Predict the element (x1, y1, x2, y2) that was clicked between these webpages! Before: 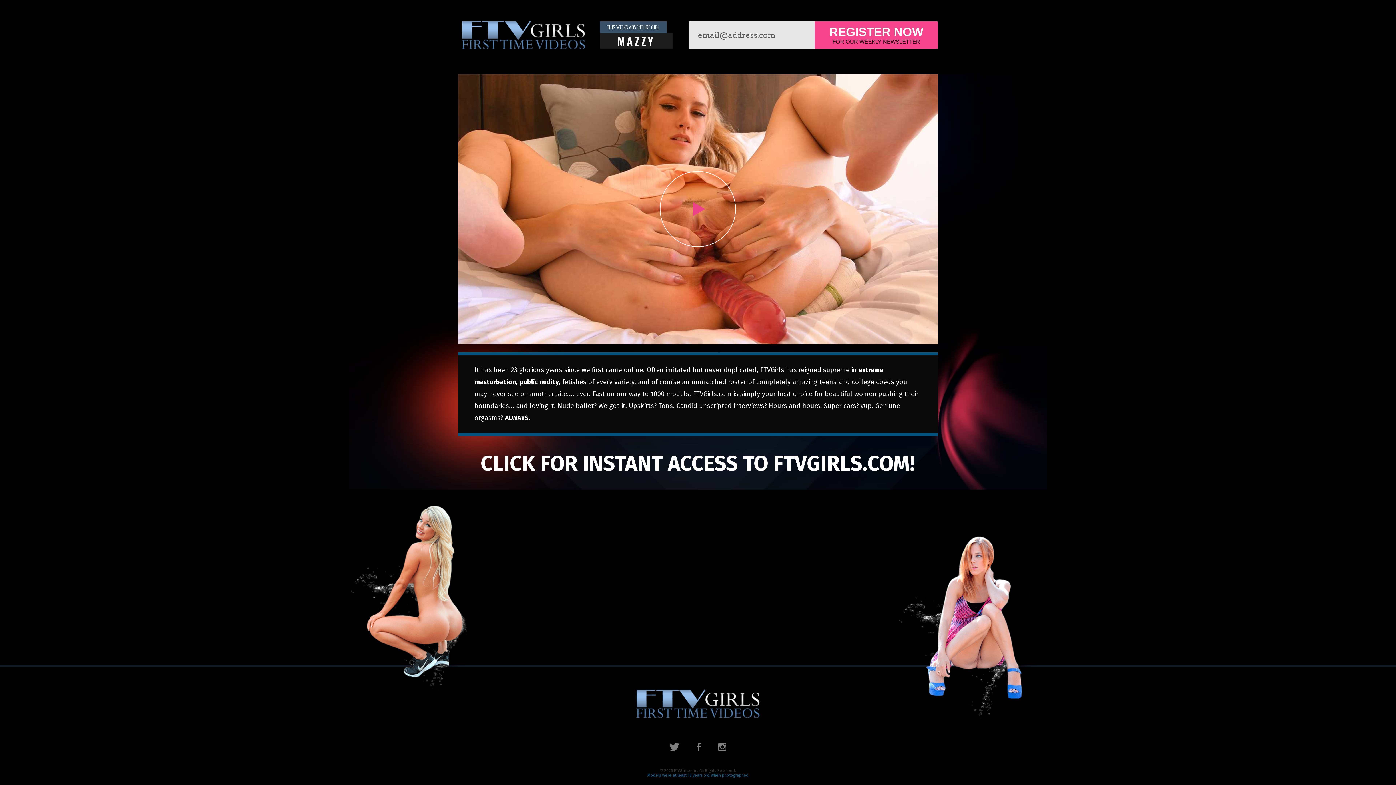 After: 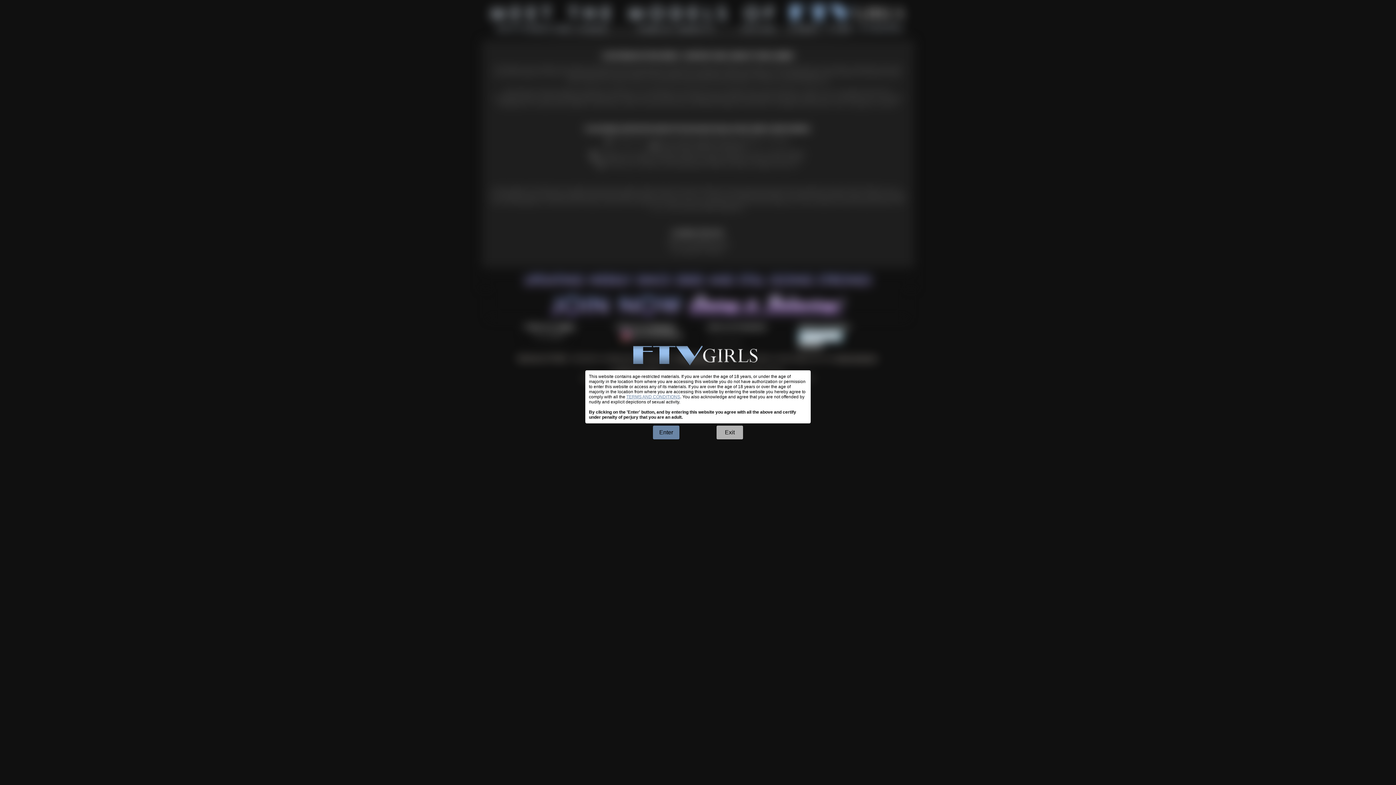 Action: label: Models were at least 18 years old when photographed bbox: (647, 773, 748, 778)